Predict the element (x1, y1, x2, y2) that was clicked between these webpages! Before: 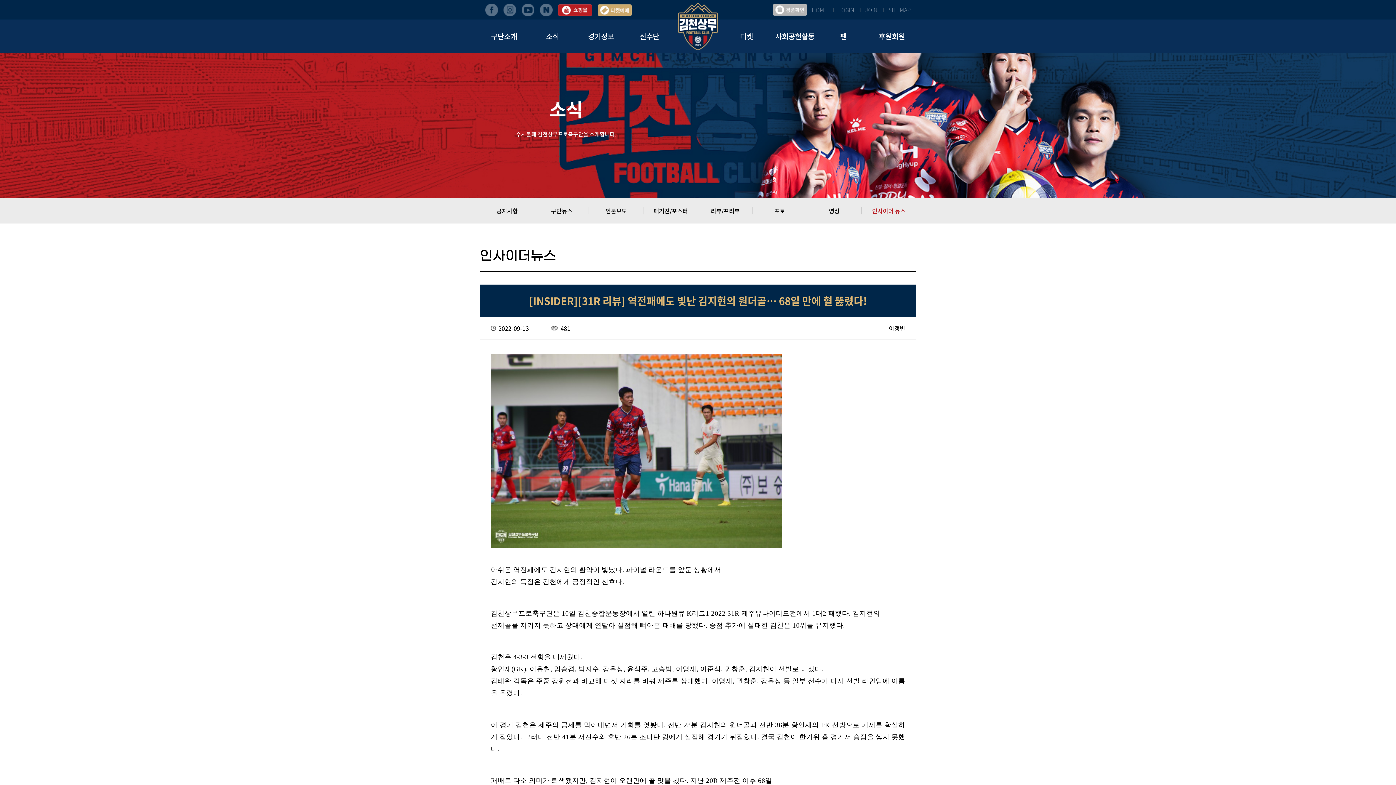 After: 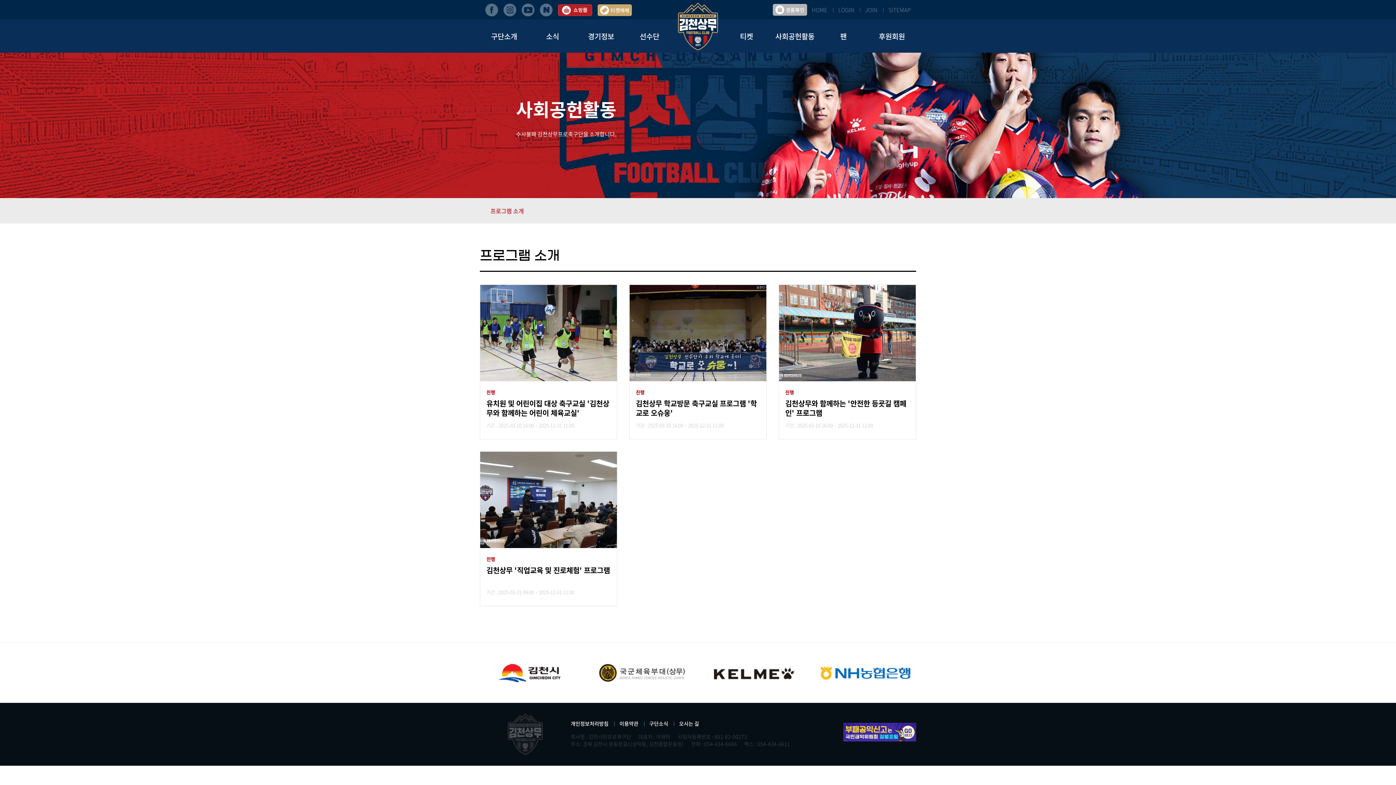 Action: label: 사회공헌활동 bbox: (770, 20, 819, 52)